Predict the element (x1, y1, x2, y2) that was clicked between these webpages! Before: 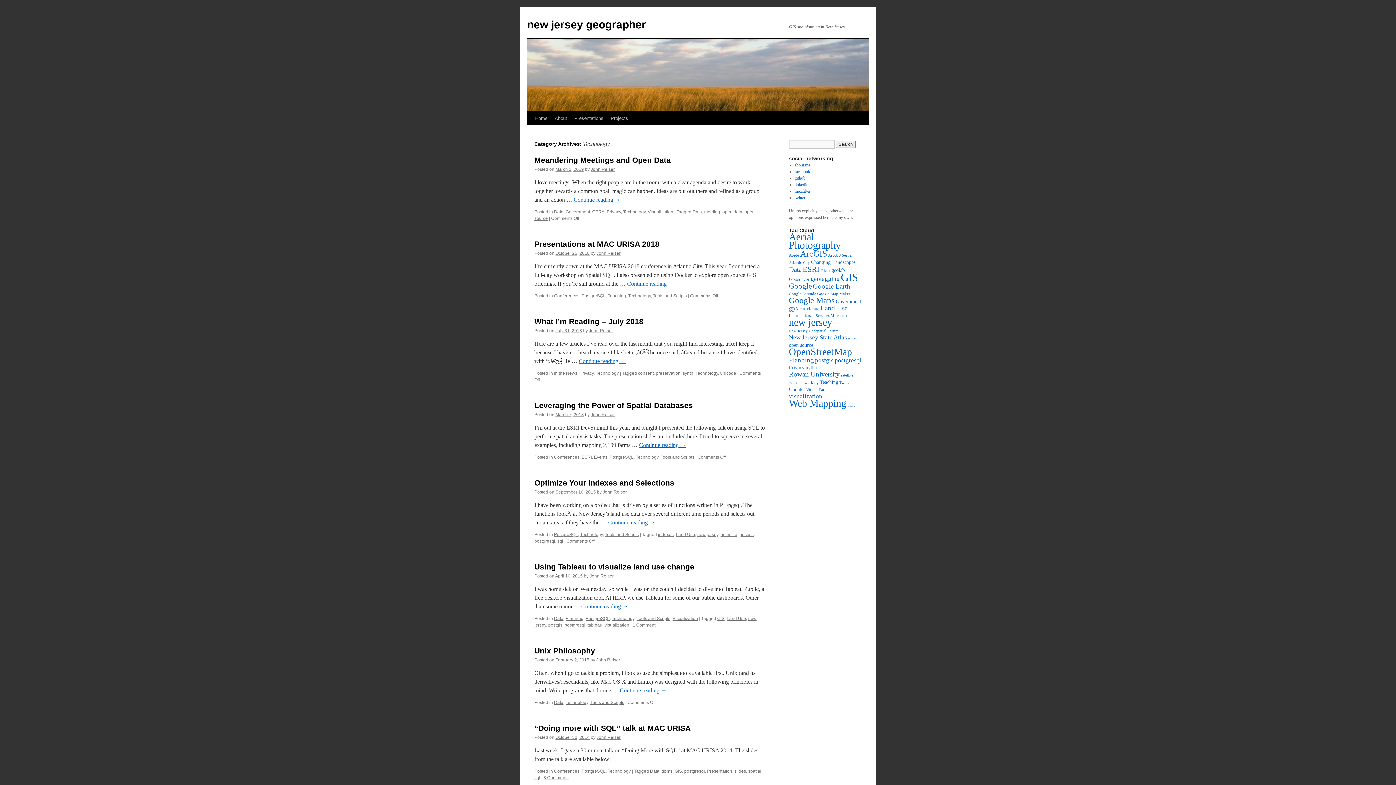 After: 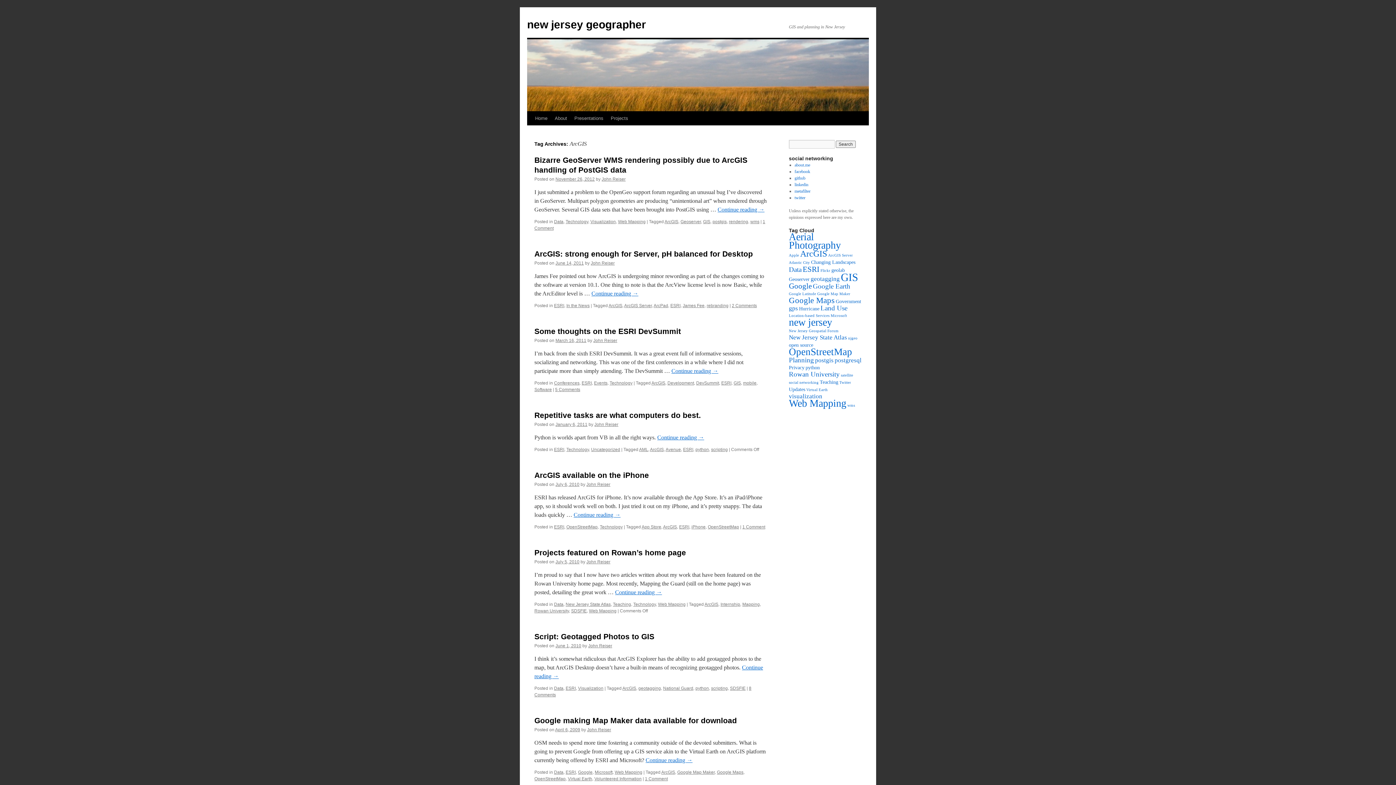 Action: label: ArcGIS (9 items) bbox: (800, 248, 827, 258)